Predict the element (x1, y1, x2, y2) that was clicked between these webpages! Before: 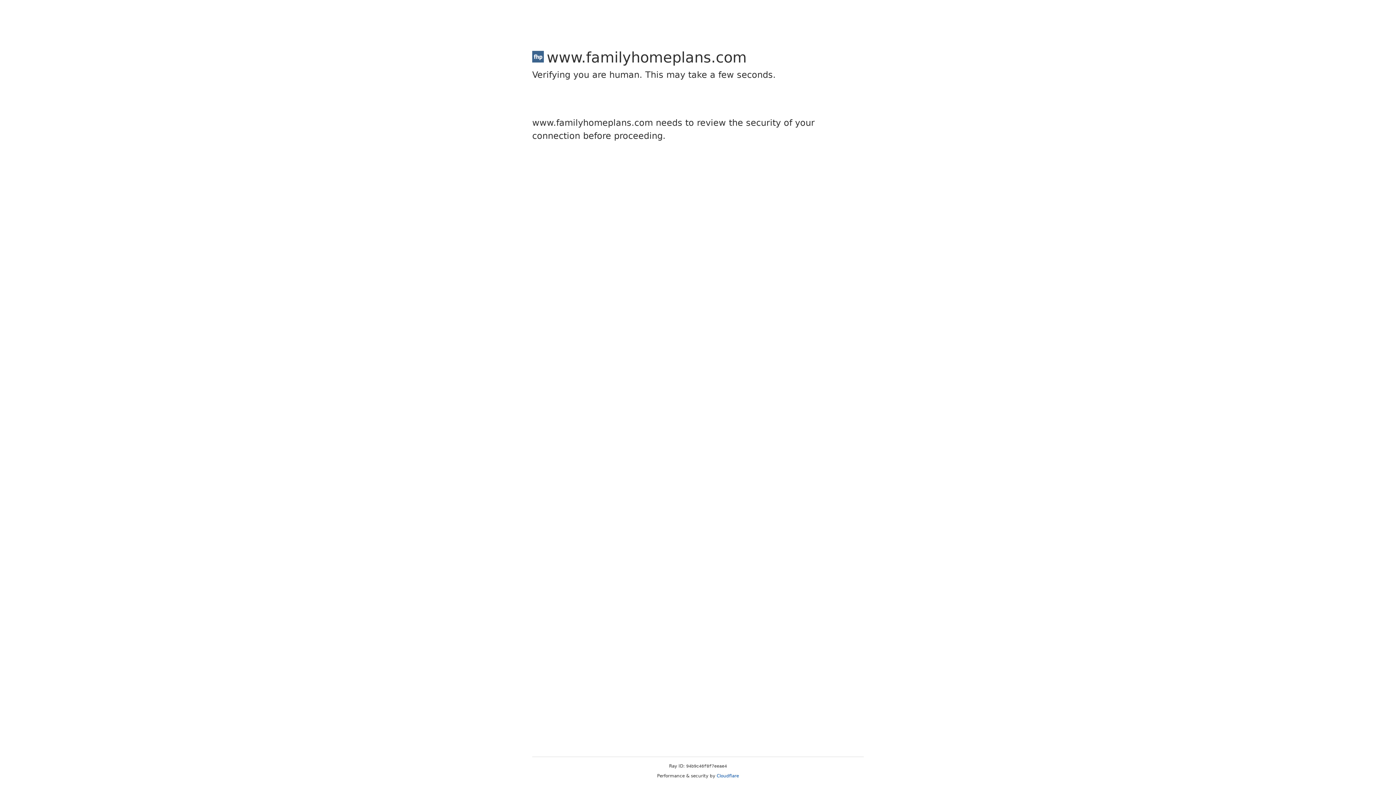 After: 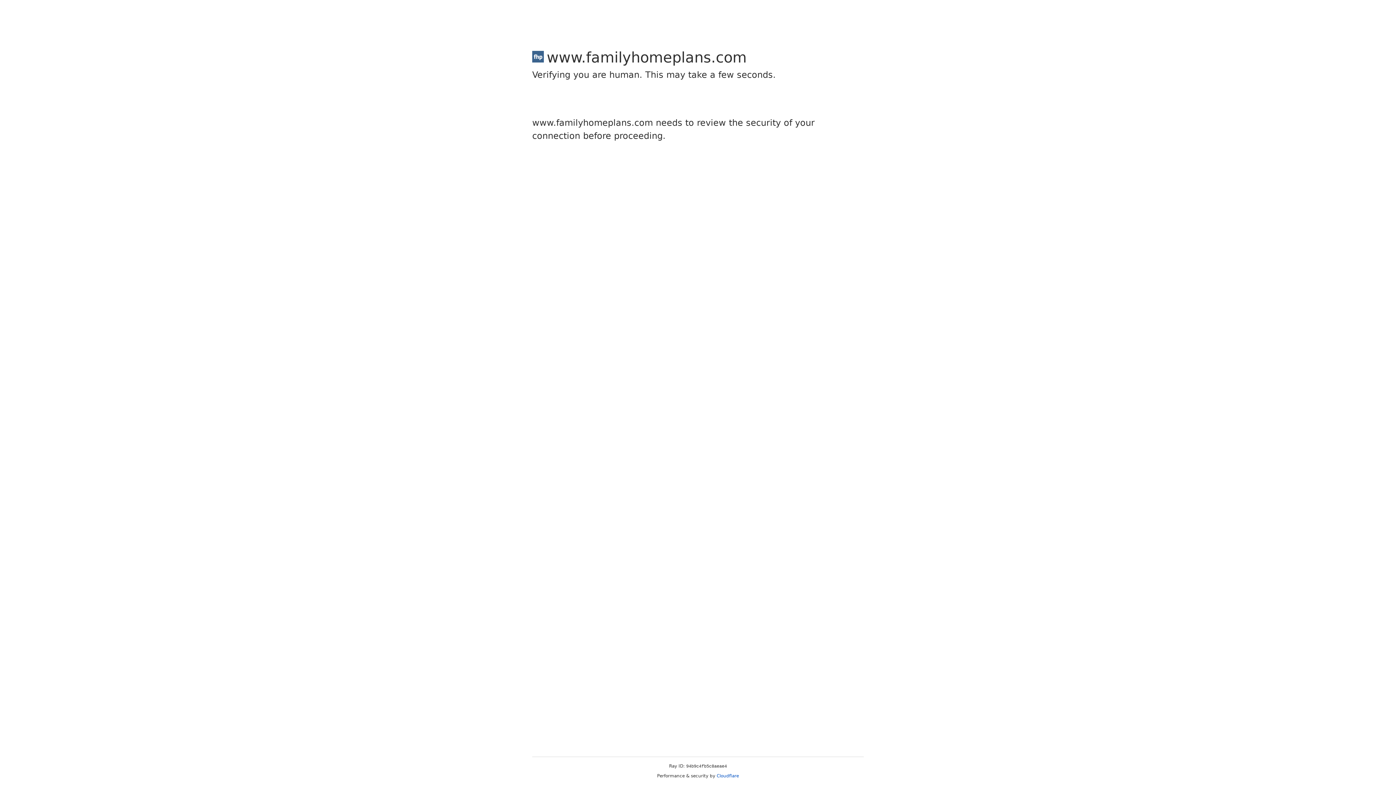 Action: bbox: (716, 773, 739, 778) label: Cloudflare